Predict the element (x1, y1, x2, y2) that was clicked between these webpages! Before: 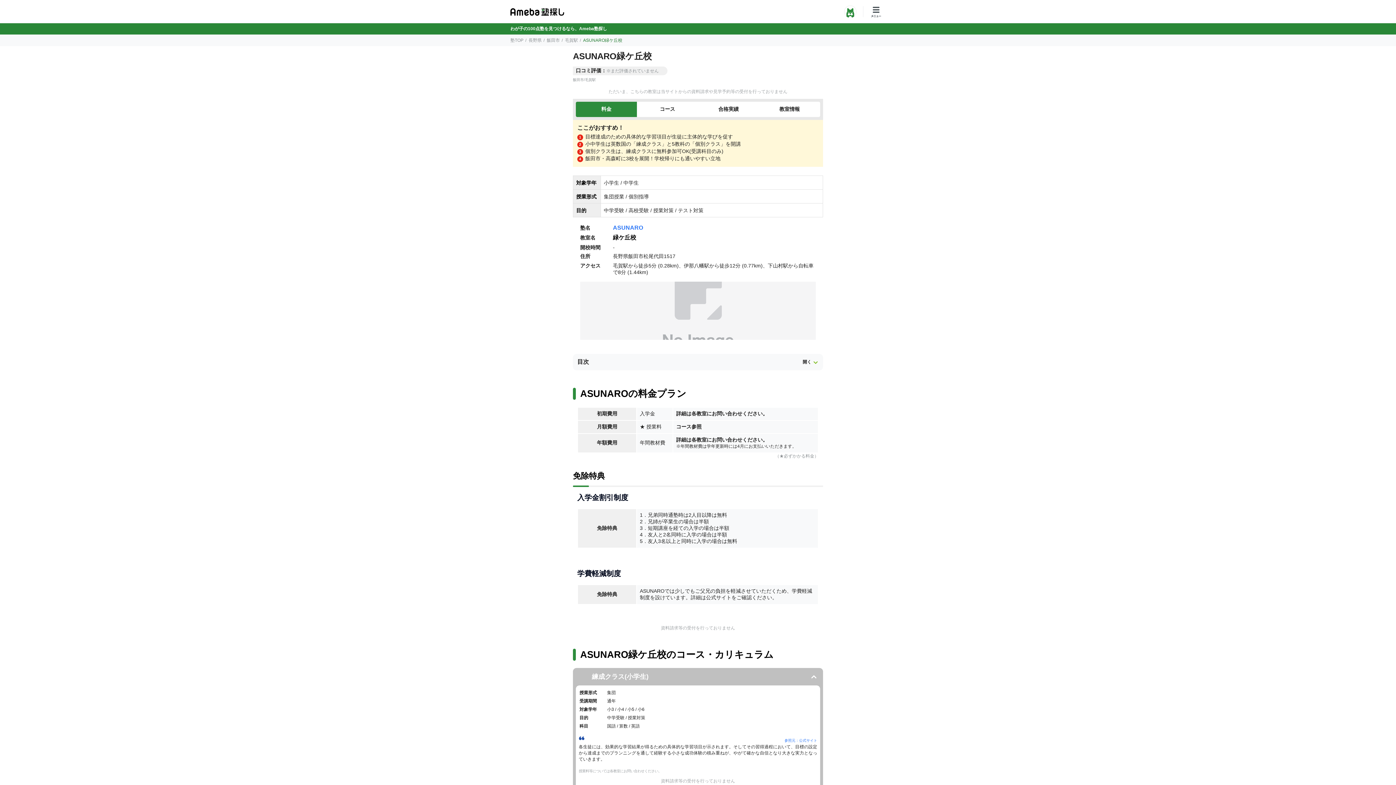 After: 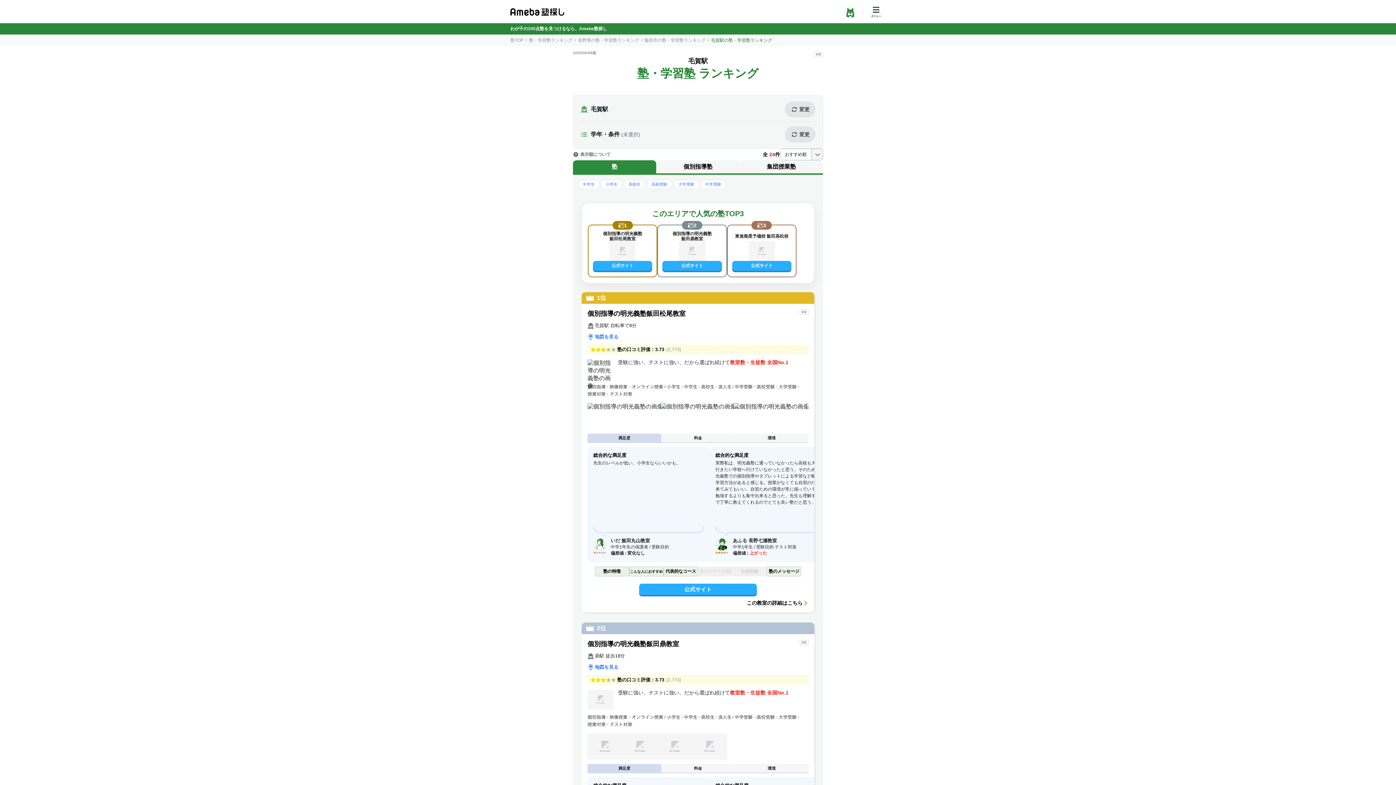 Action: label: 毛賀駅 bbox: (585, 77, 596, 81)